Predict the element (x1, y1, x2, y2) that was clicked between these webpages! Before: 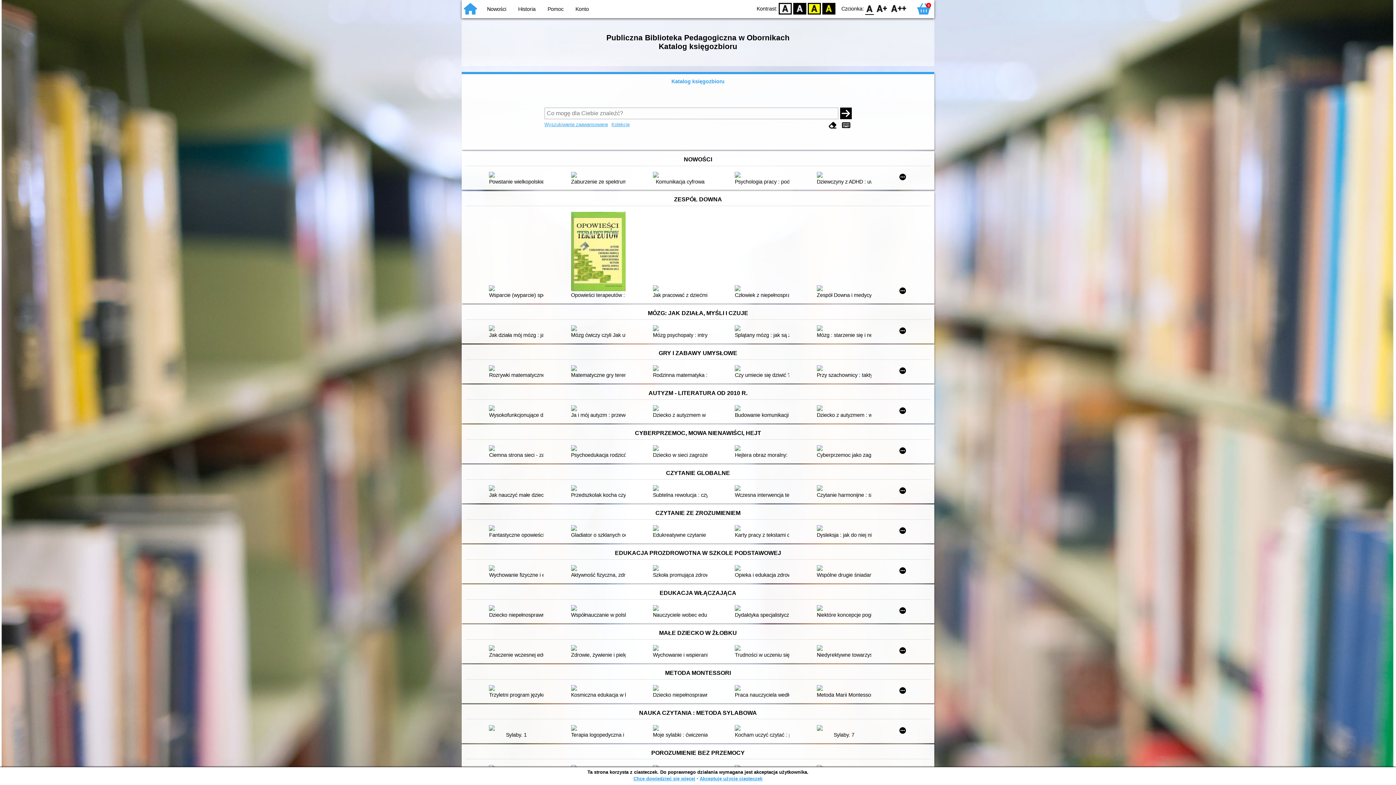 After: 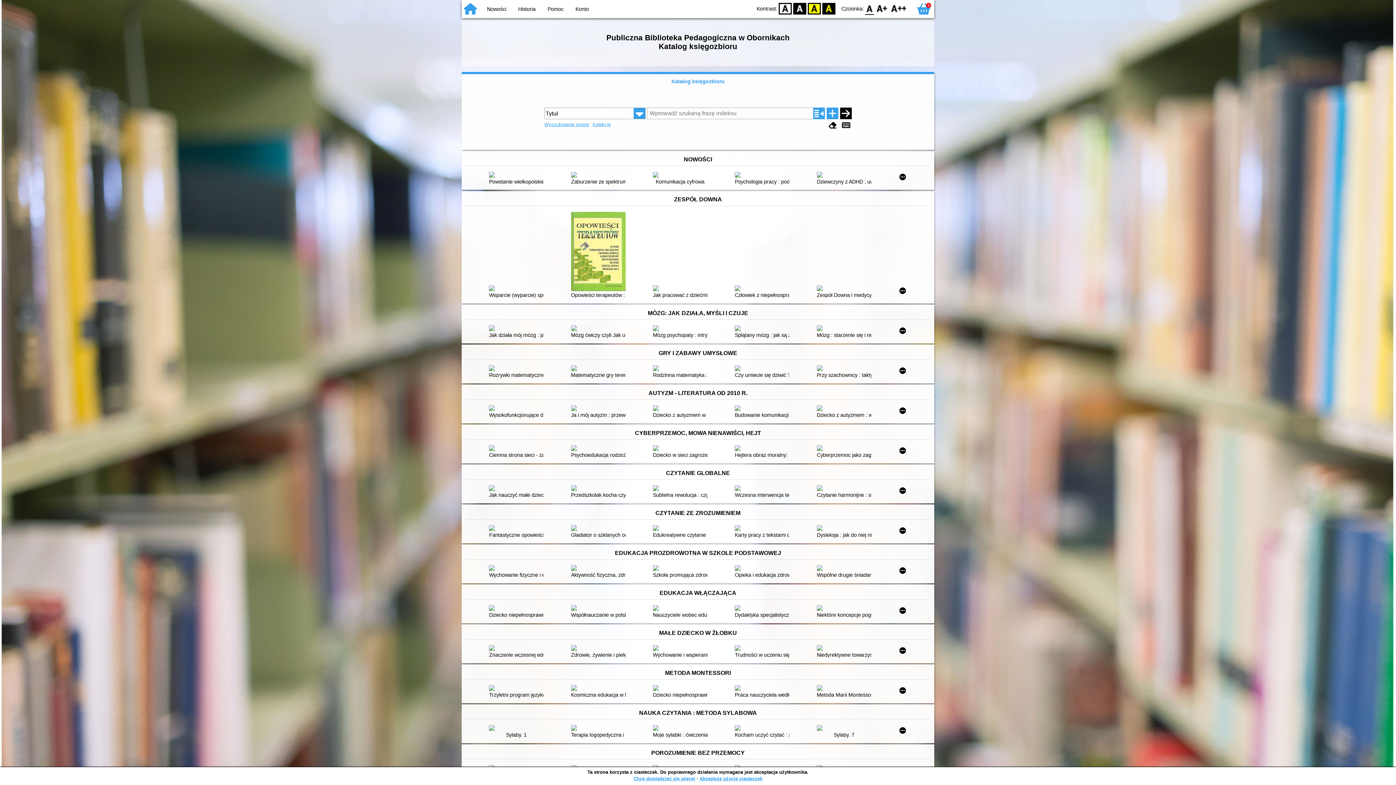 Action: bbox: (544, 121, 608, 127) label: Wyszukiwanie zaawansowane